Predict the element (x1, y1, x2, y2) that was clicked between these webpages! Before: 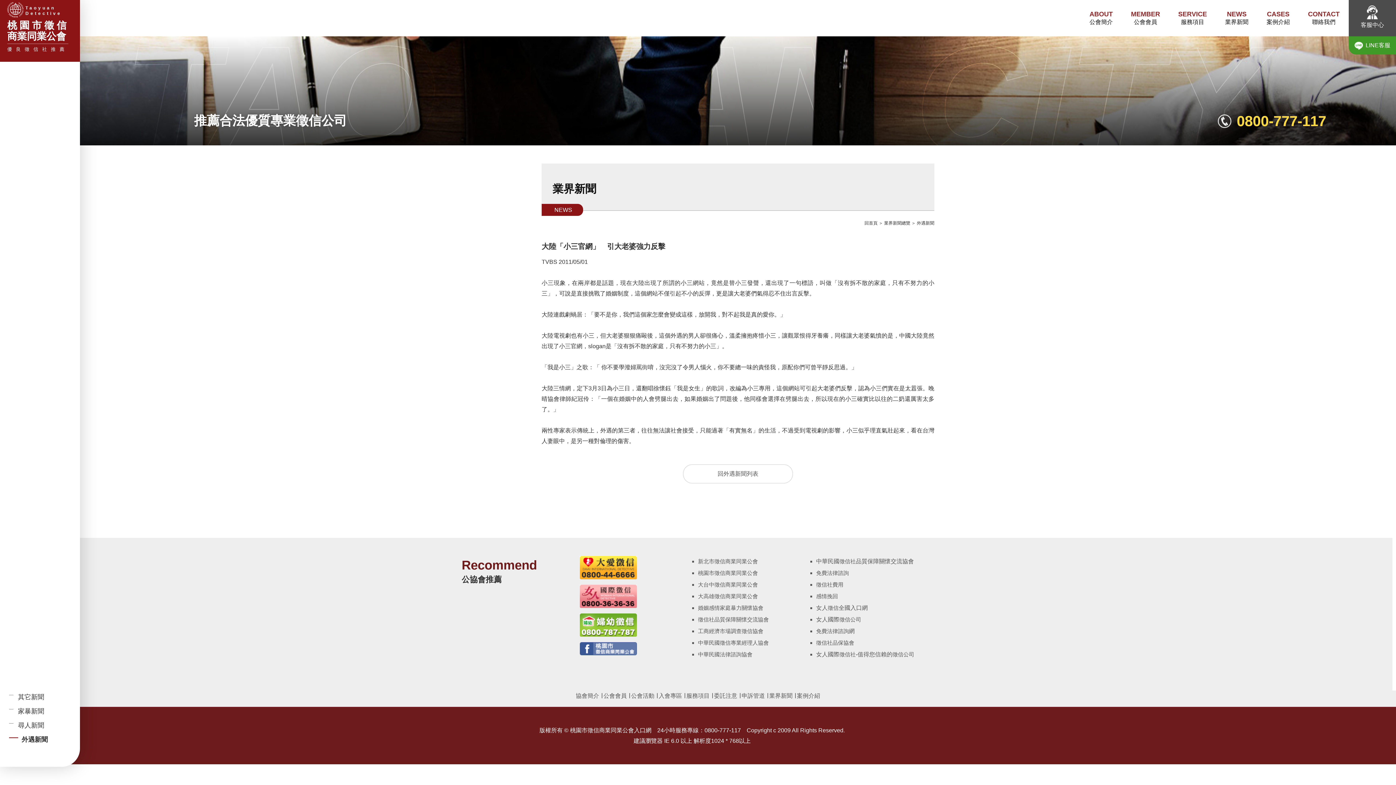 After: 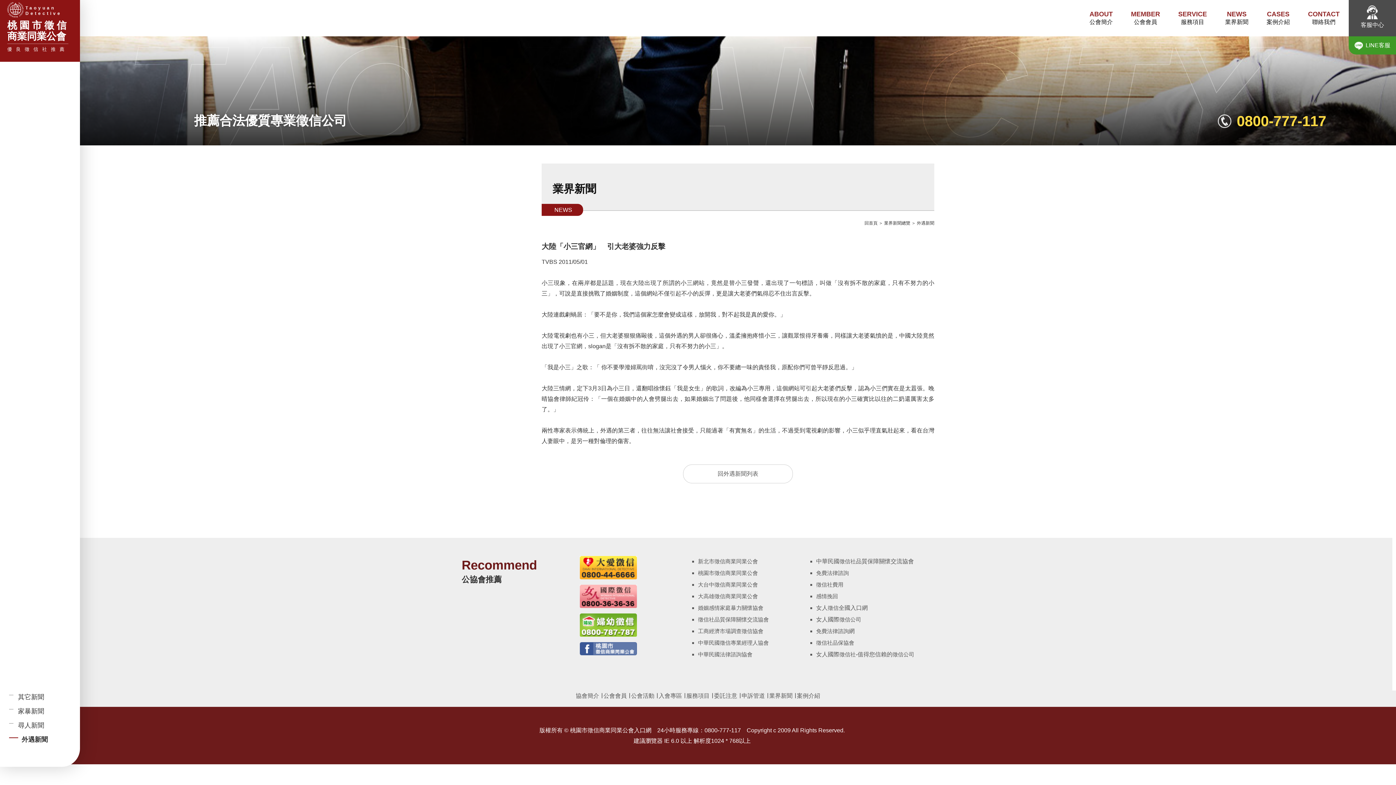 Action: bbox: (698, 640, 769, 646) label: 中華民國徵信專業經理人協會